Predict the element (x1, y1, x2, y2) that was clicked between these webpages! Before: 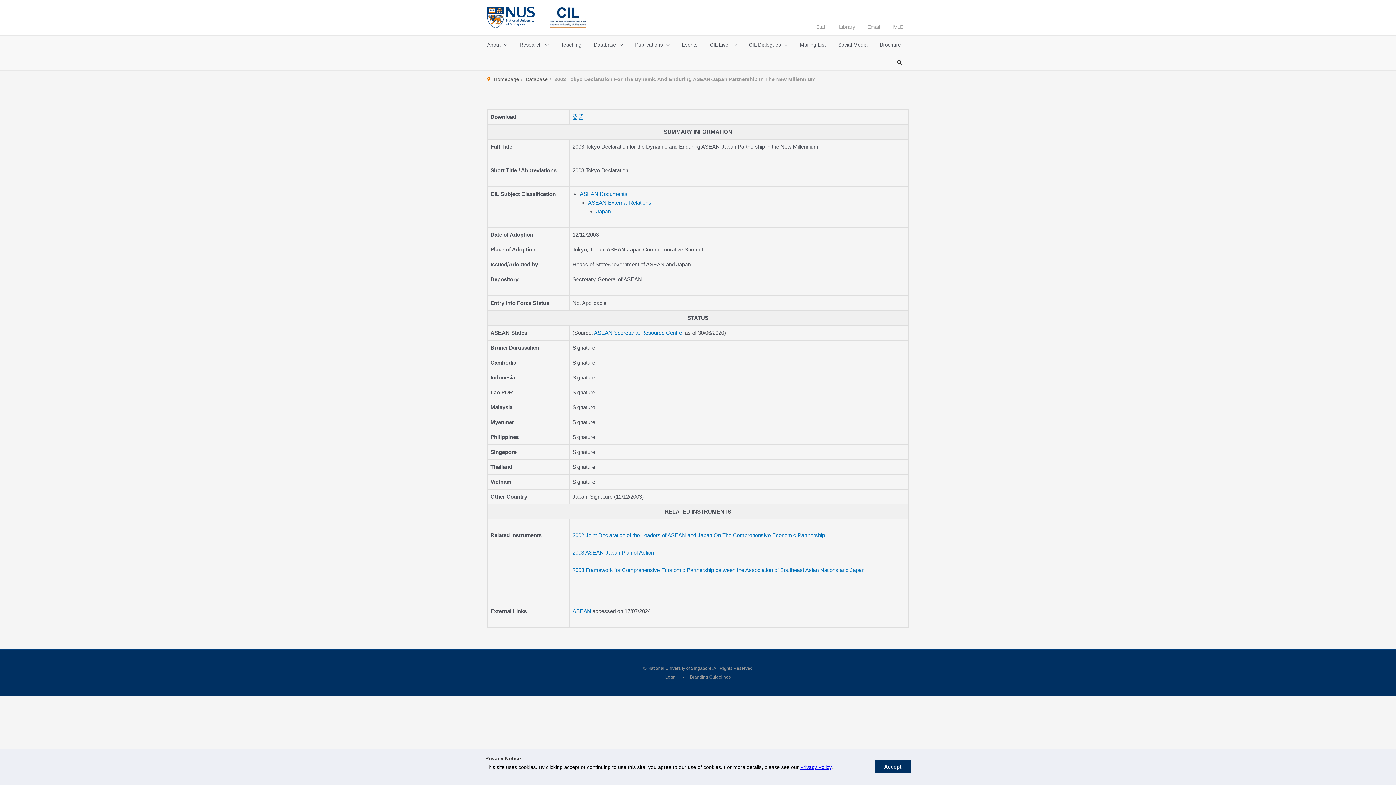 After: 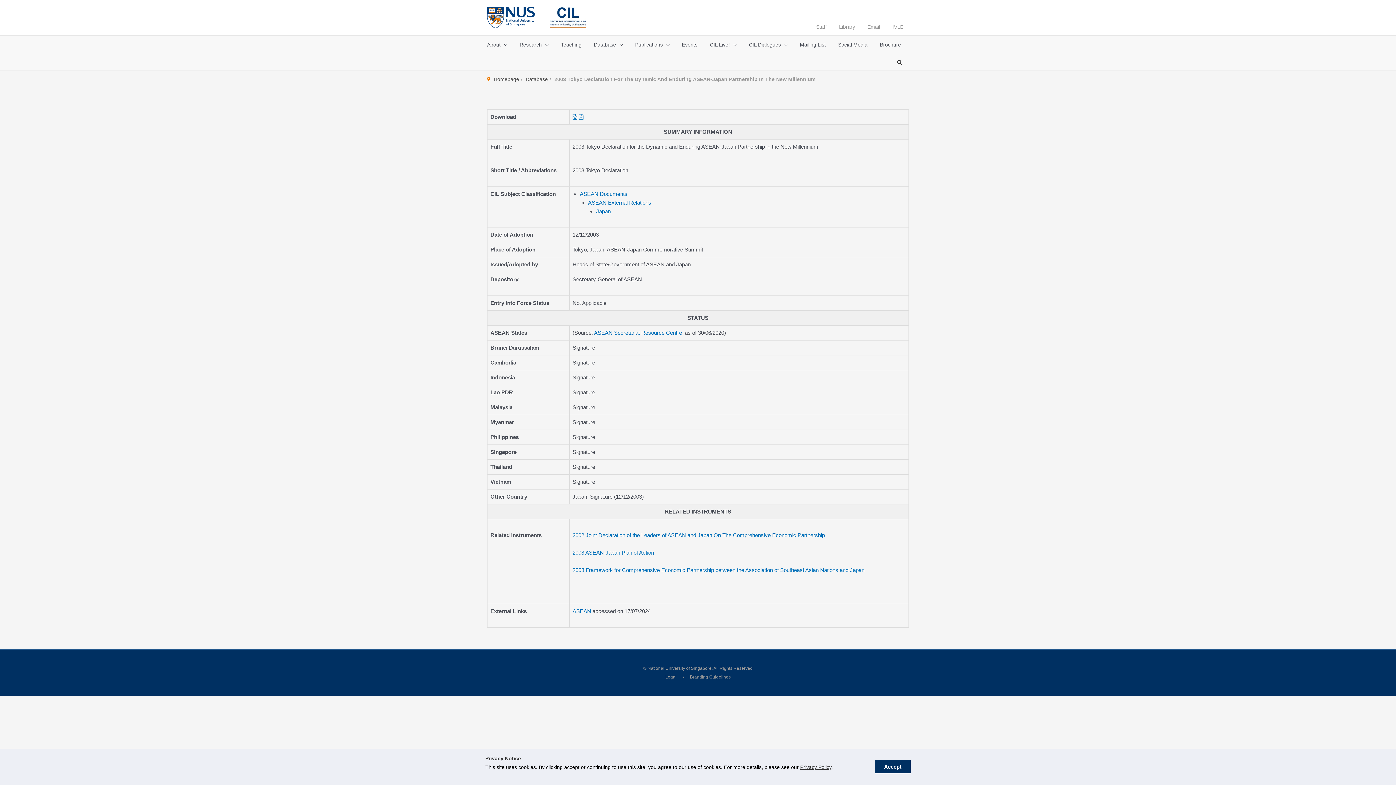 Action: label: Privacy Policy bbox: (800, 764, 831, 770)